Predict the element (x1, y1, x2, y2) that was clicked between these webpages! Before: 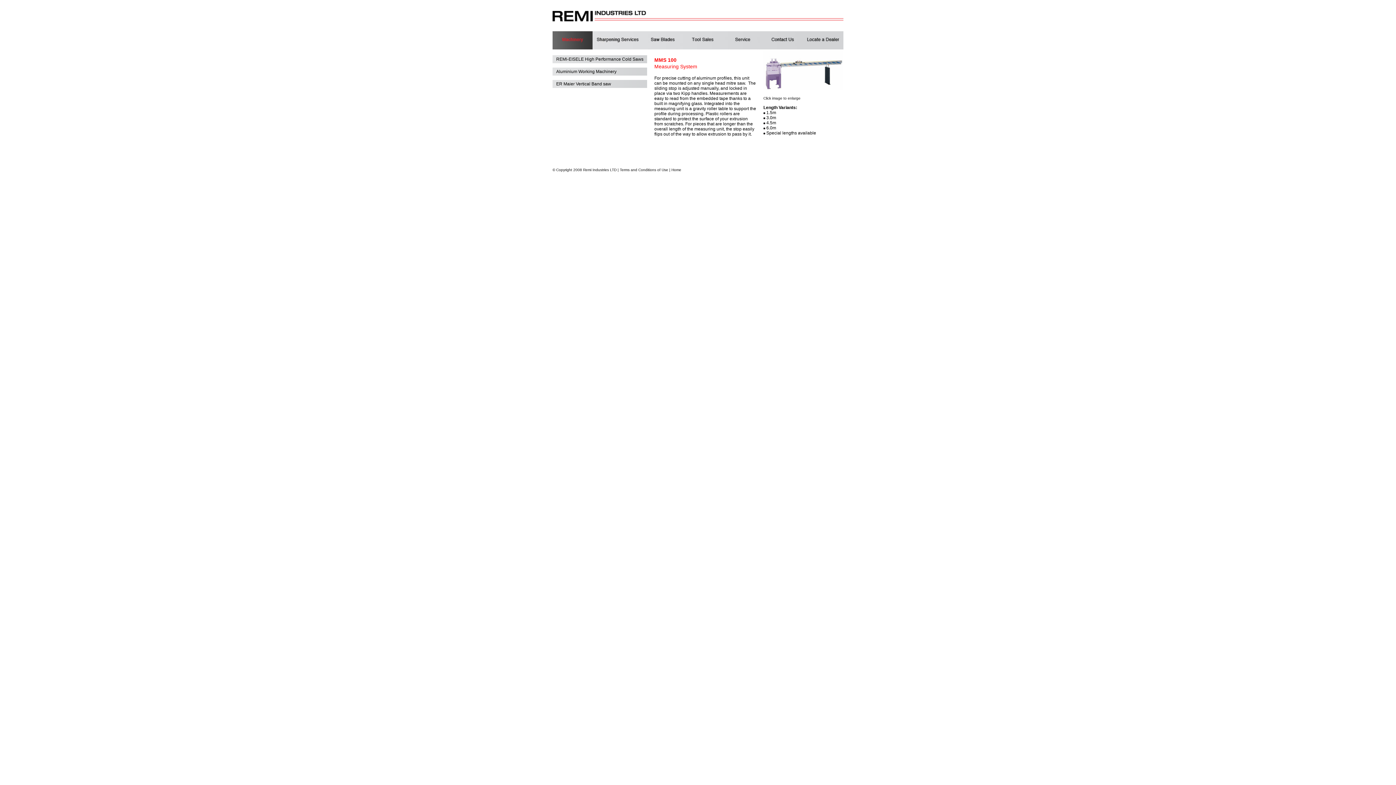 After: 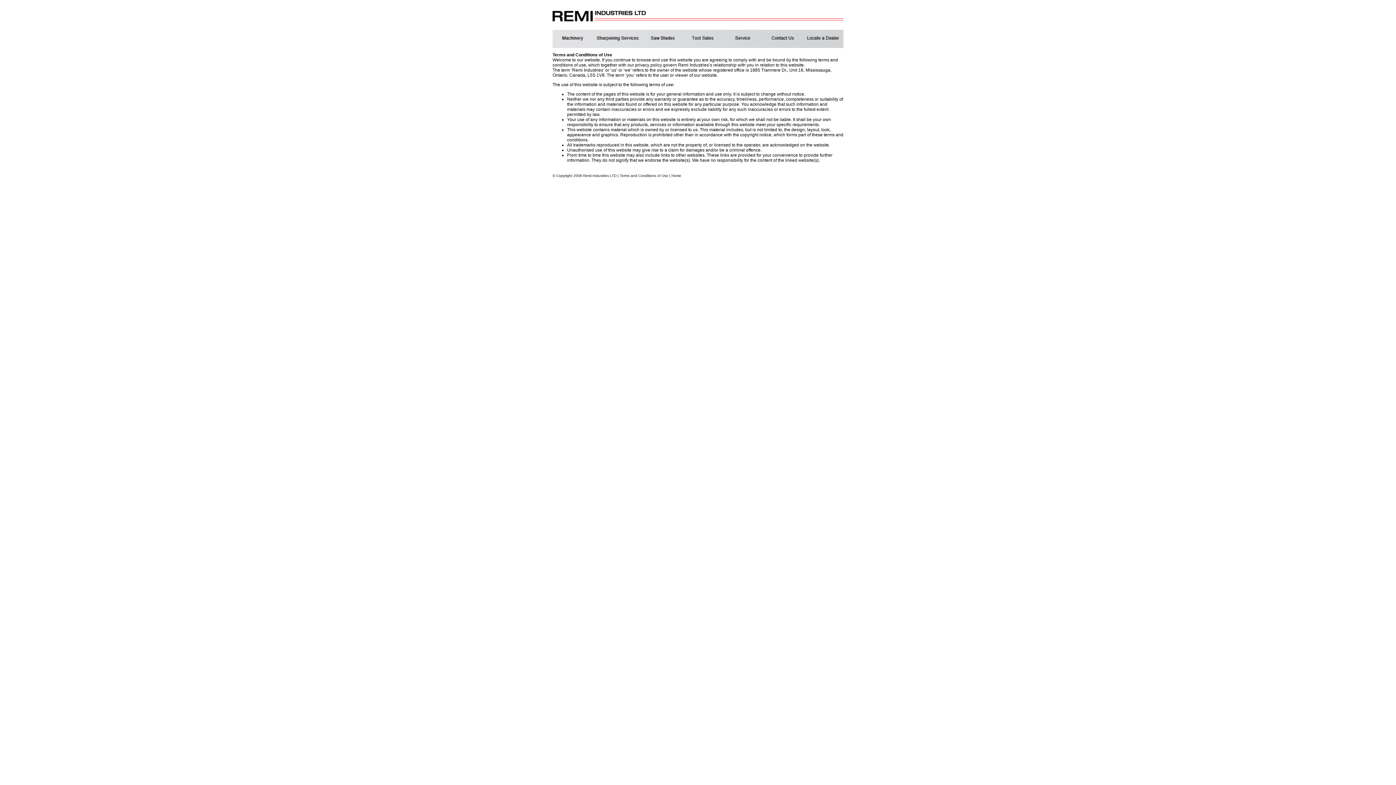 Action: bbox: (620, 168, 668, 172) label: Terms and Conditions of Use